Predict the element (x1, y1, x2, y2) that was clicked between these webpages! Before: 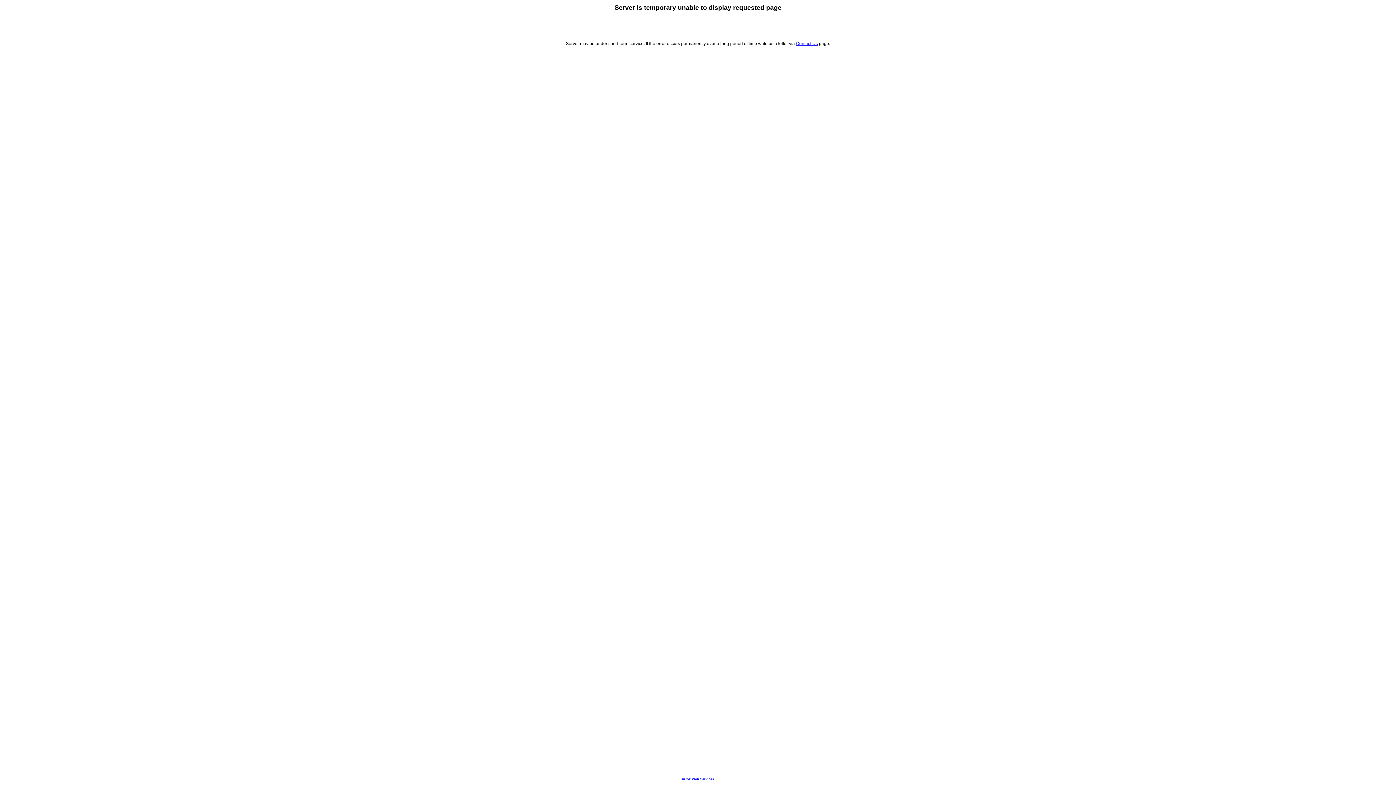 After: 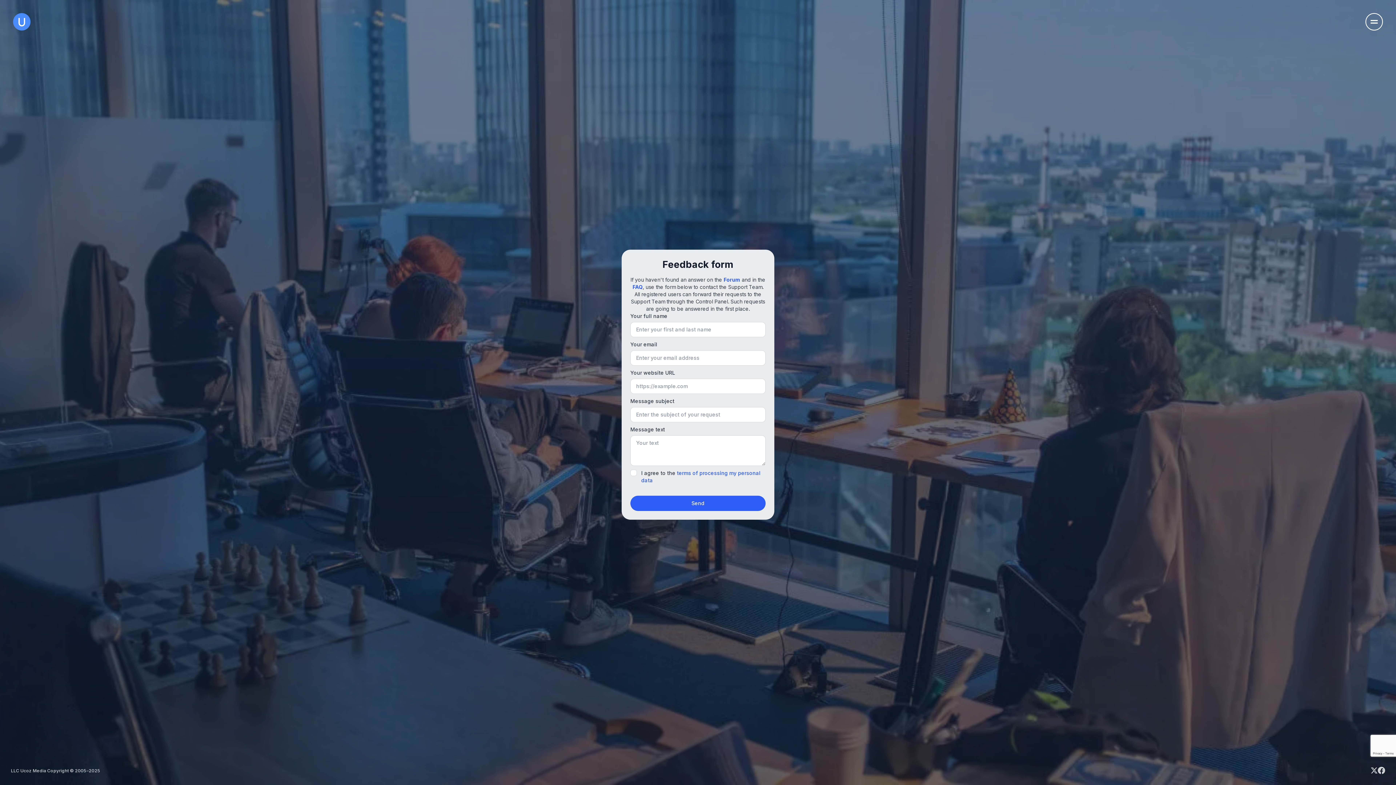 Action: bbox: (796, 41, 818, 46) label: Contact Us